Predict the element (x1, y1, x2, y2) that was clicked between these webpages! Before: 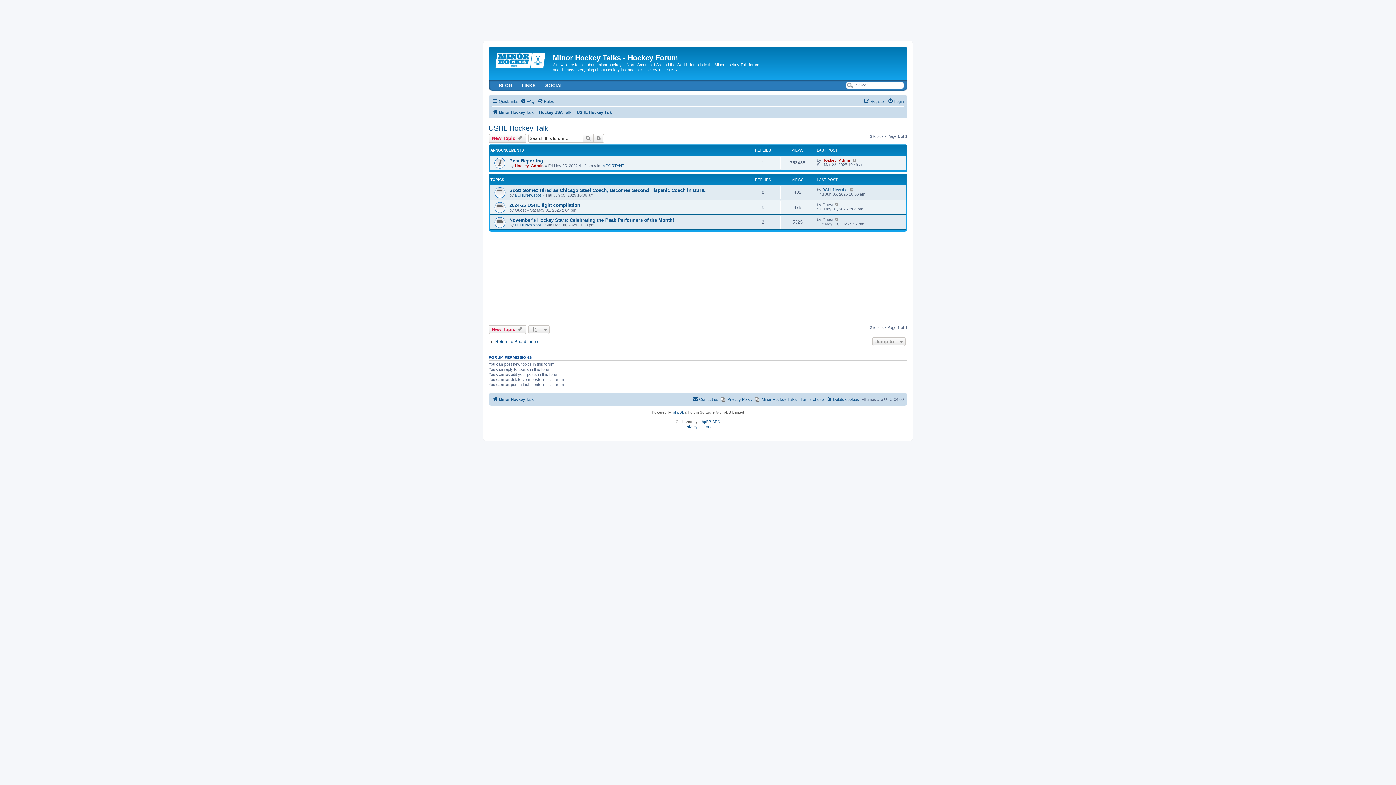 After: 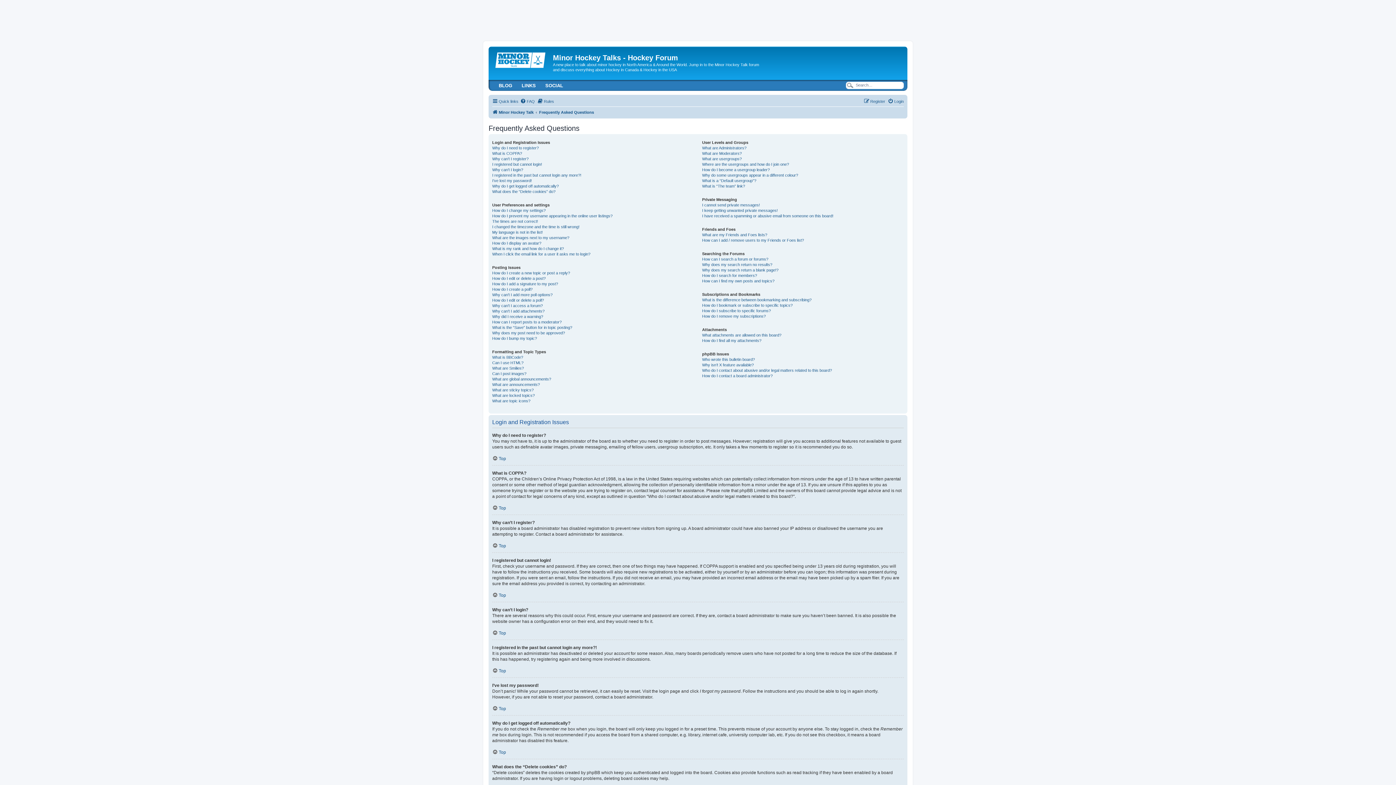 Action: bbox: (520, 96, 534, 105) label: FAQ